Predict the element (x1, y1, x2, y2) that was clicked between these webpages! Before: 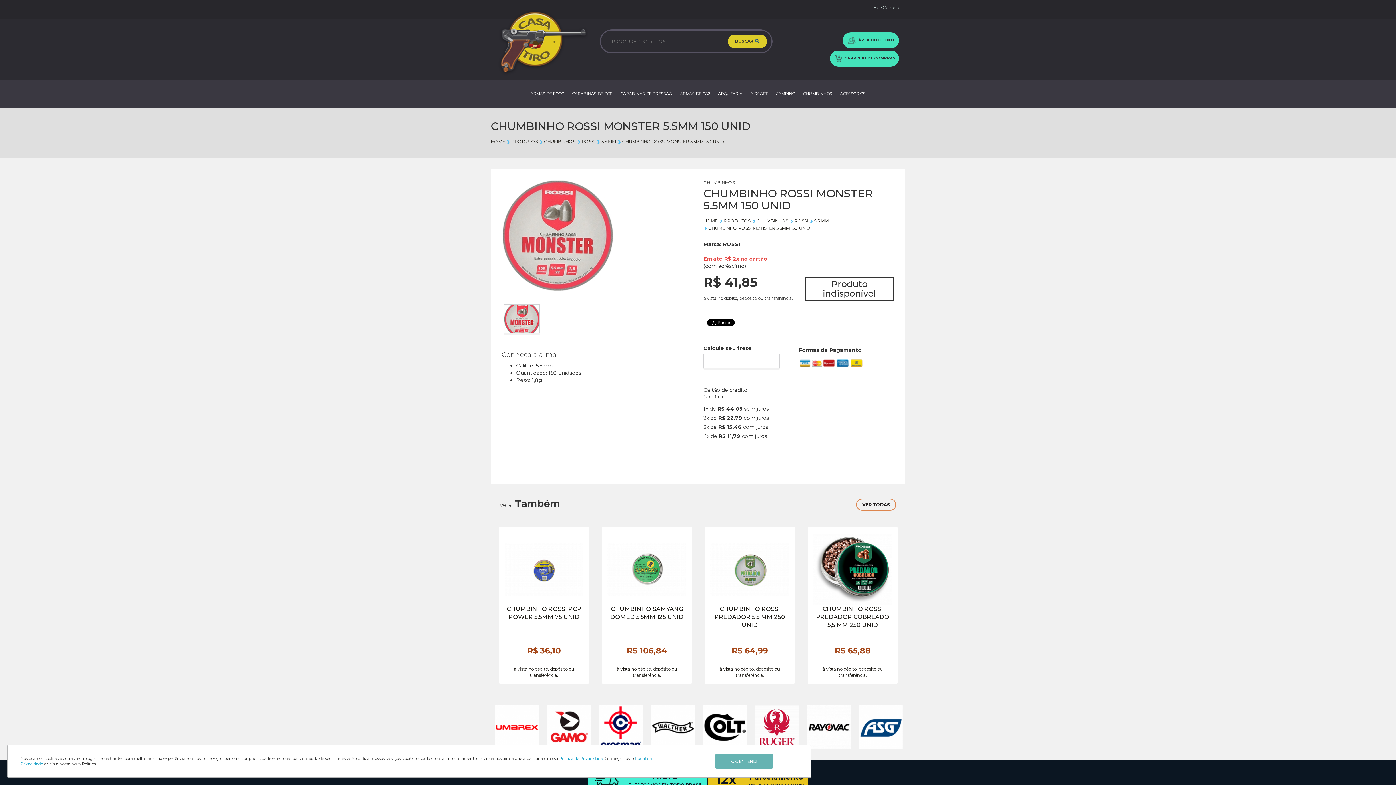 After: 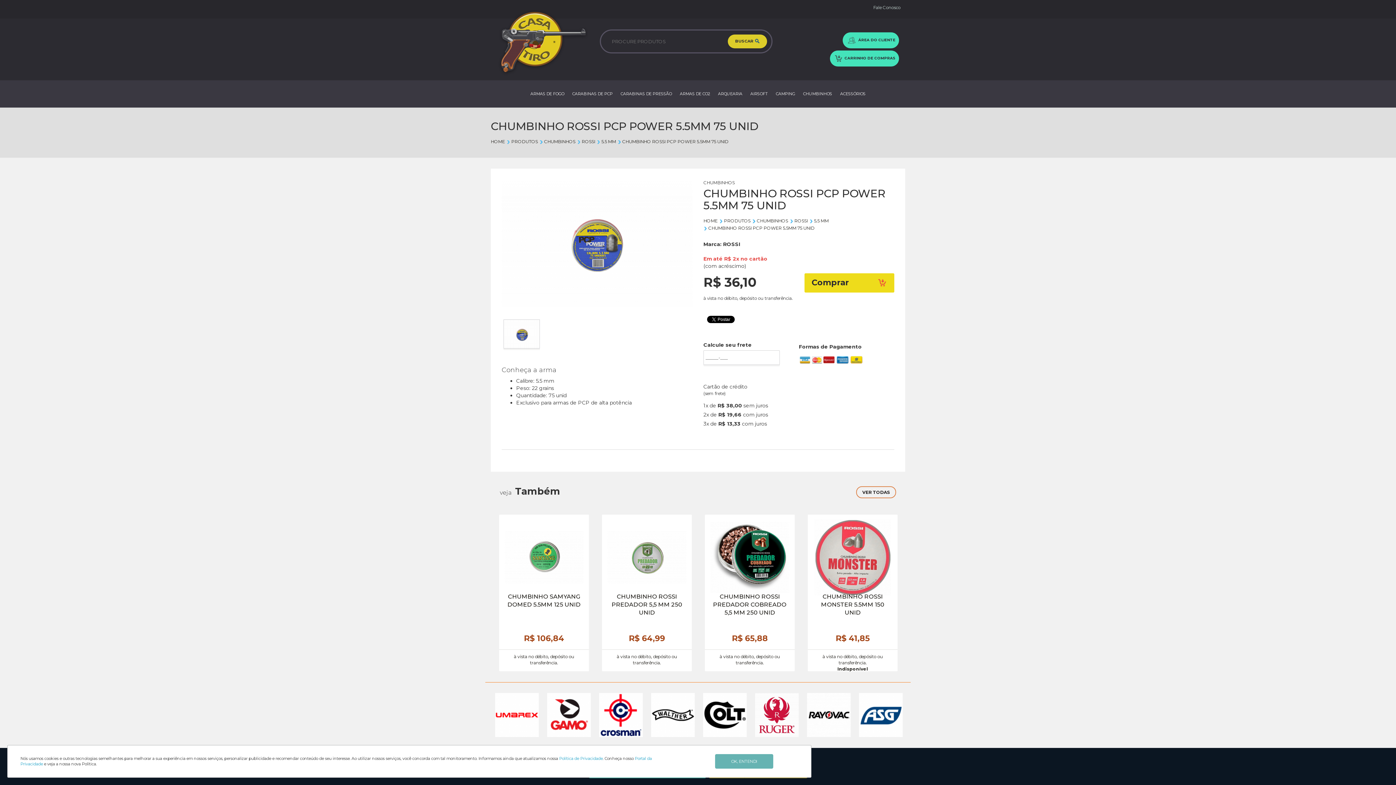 Action: bbox: (499, 527, 589, 684) label: CHUMBINHO ROSSI PCP POWER 5.5MM 75 UNID
 
R$ 36,10
à vista no débito, depósito ou transferência.